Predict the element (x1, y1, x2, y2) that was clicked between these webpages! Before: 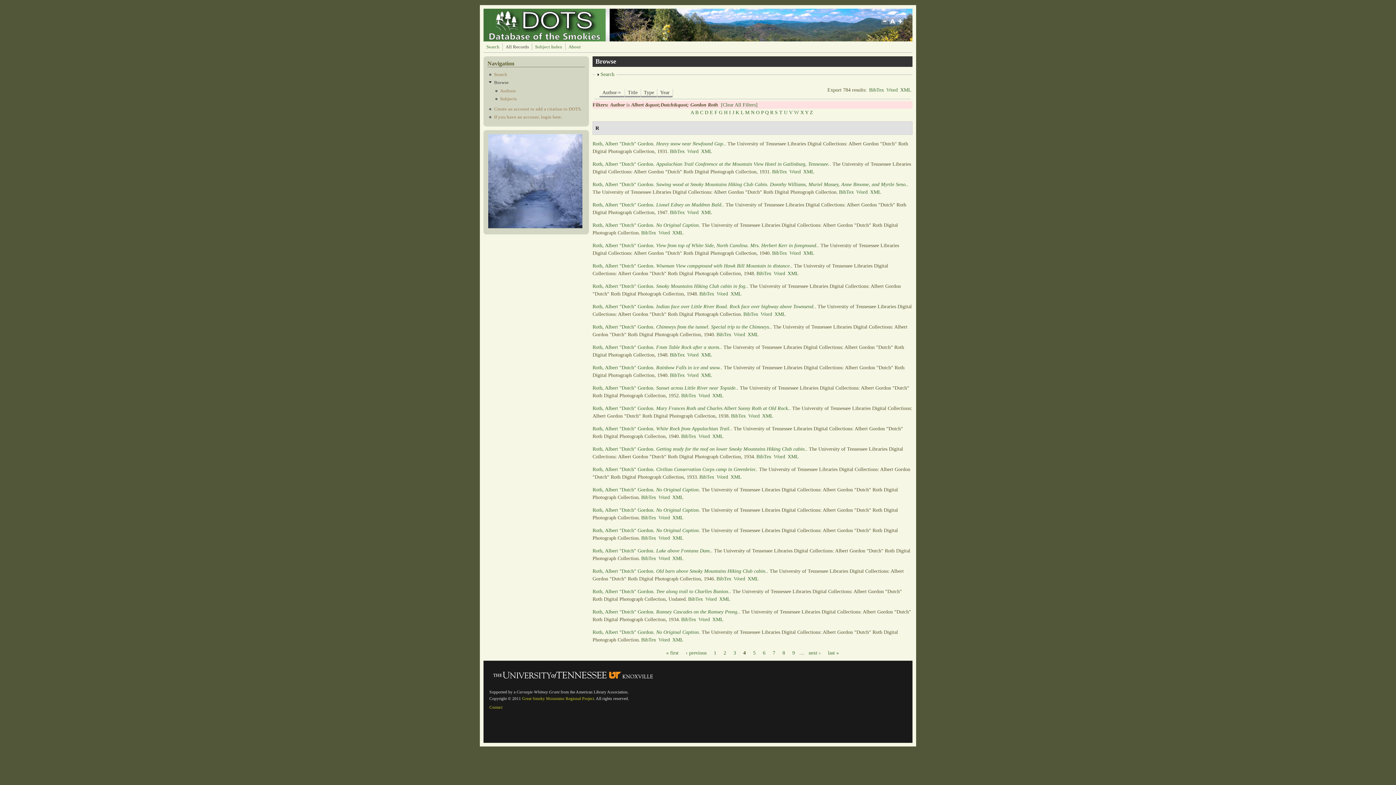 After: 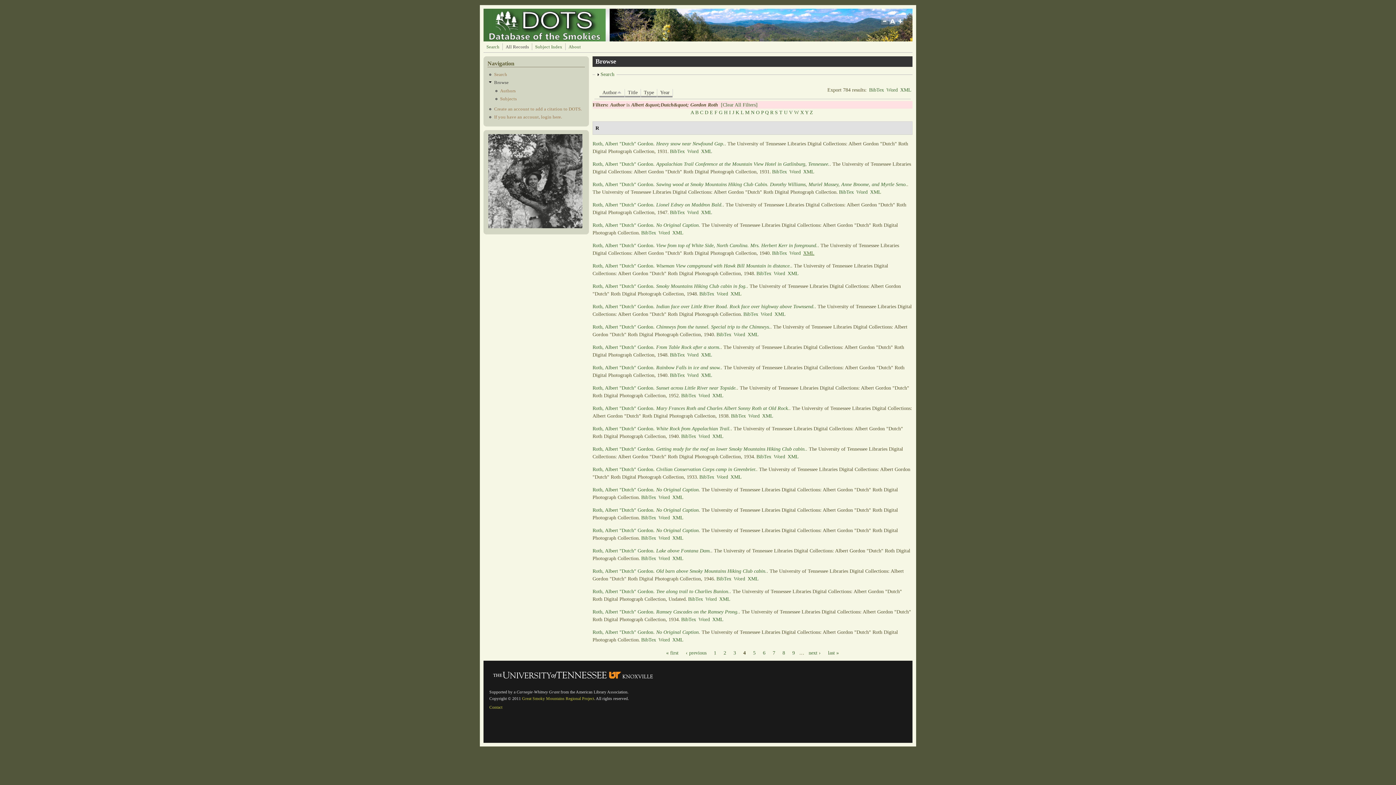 Action: label: XML bbox: (803, 250, 814, 256)